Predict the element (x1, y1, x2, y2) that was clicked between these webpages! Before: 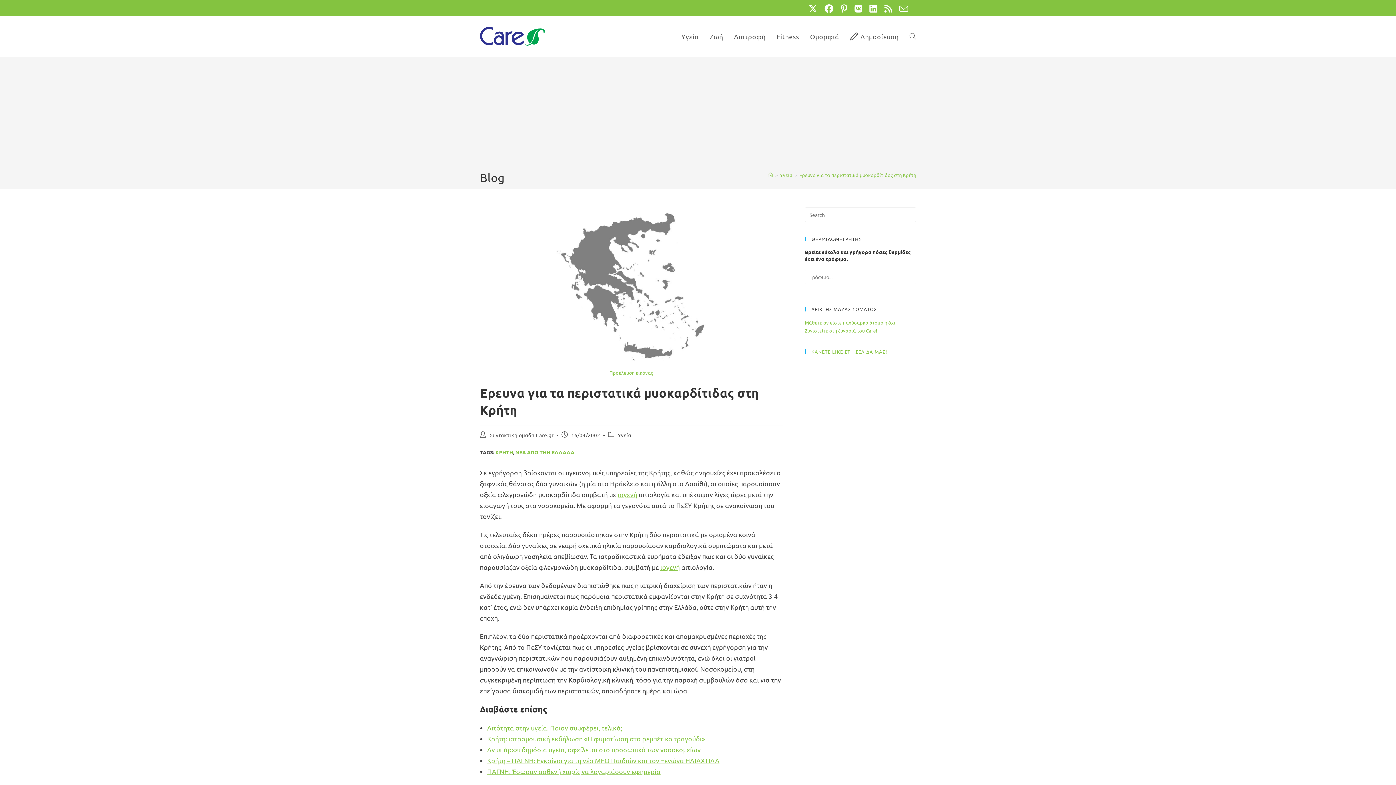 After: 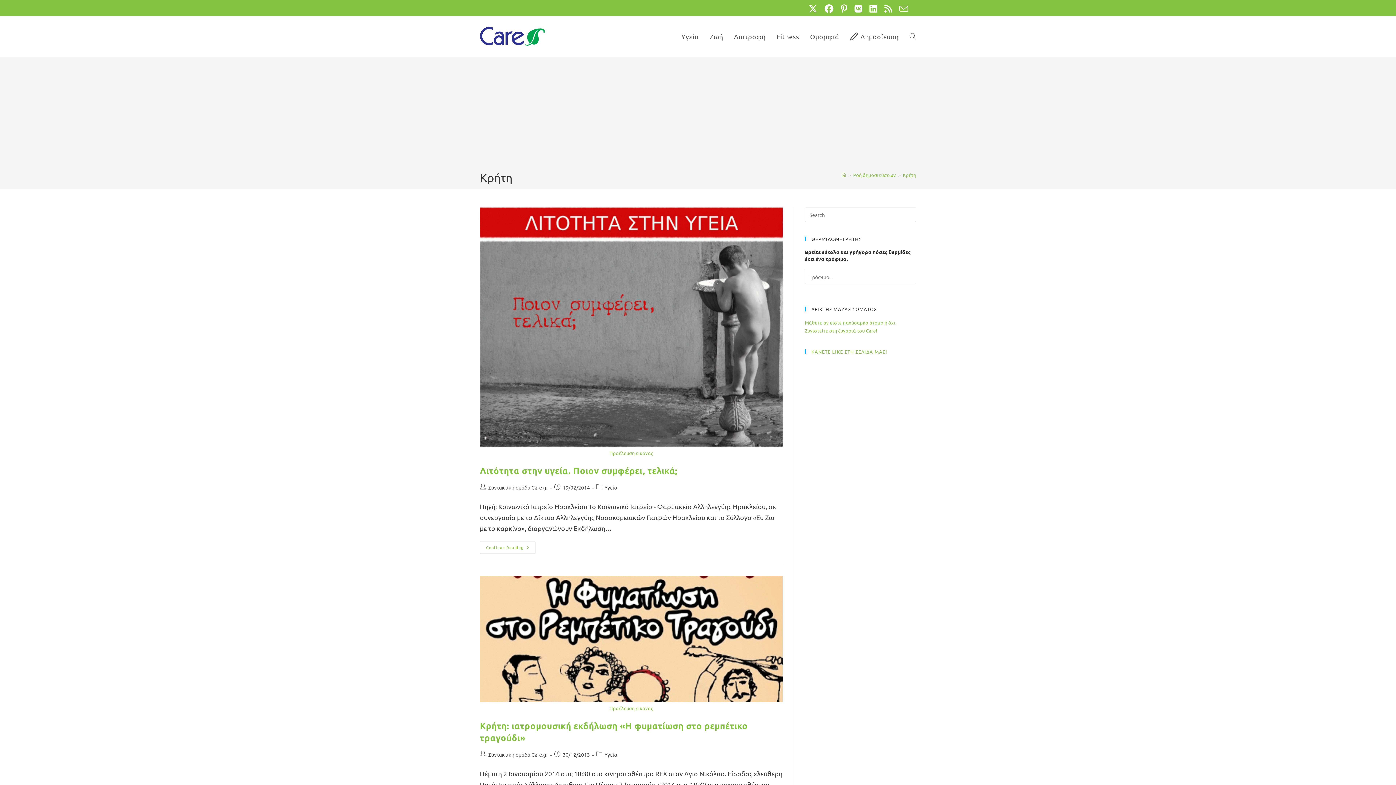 Action: bbox: (495, 449, 513, 455) label: ΚΡΗΤΗ